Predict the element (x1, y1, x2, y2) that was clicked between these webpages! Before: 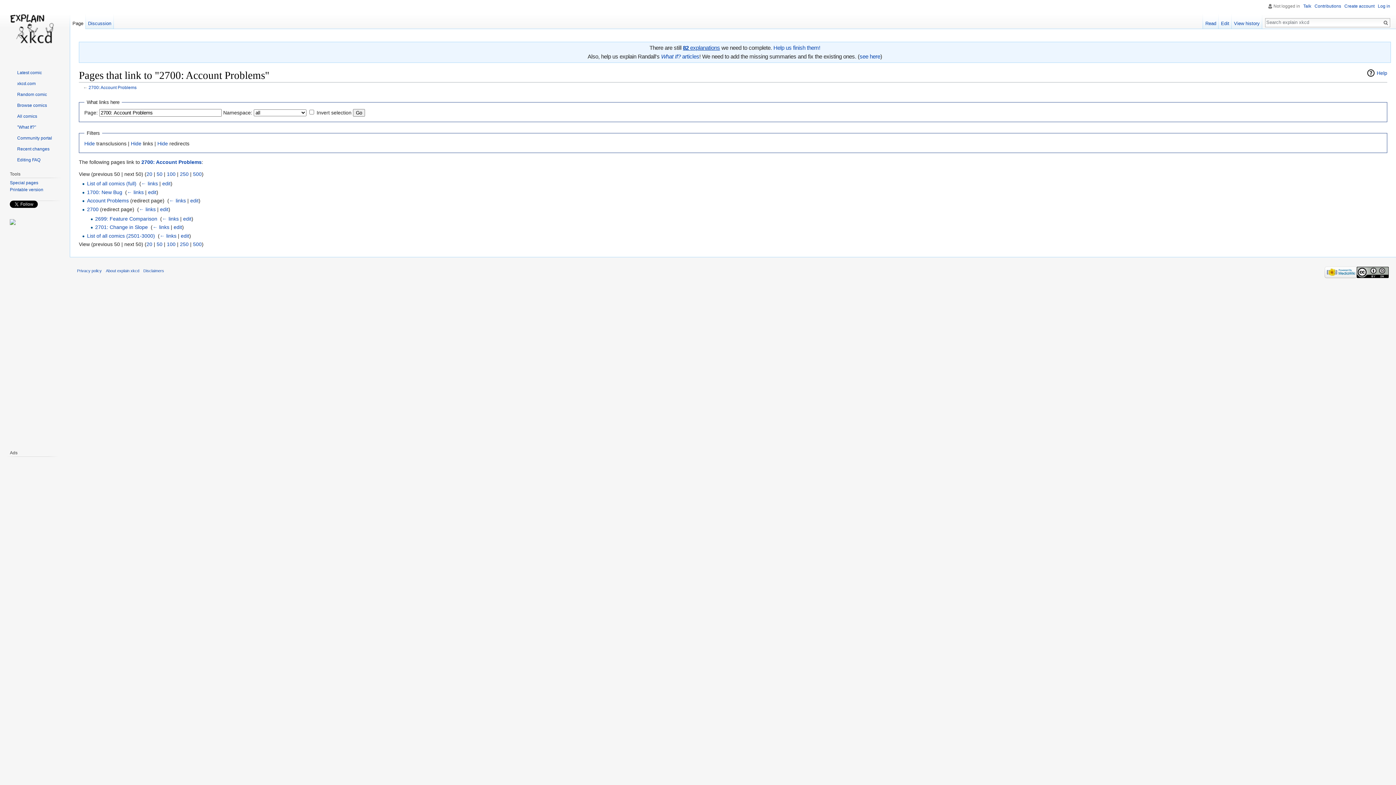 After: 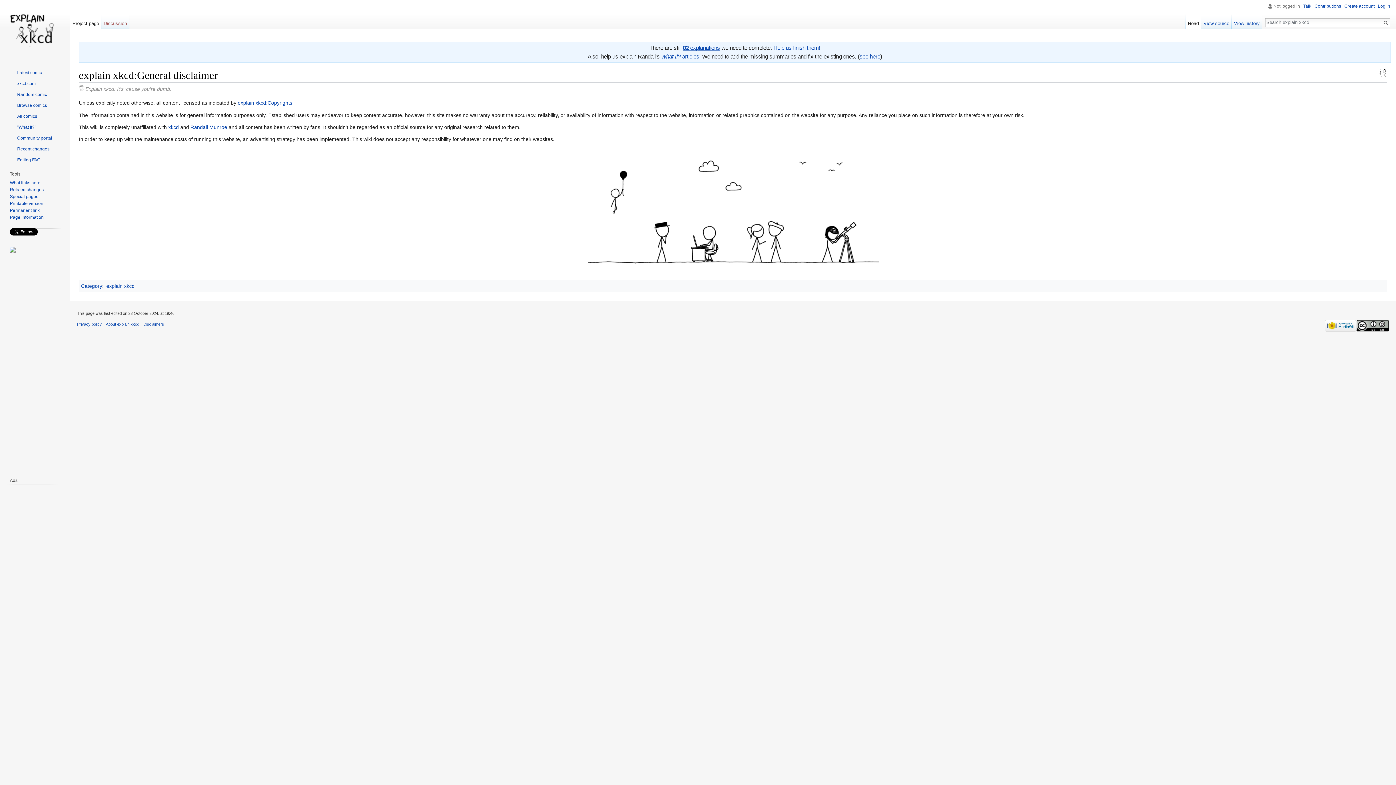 Action: bbox: (143, 268, 164, 272) label: Disclaimers